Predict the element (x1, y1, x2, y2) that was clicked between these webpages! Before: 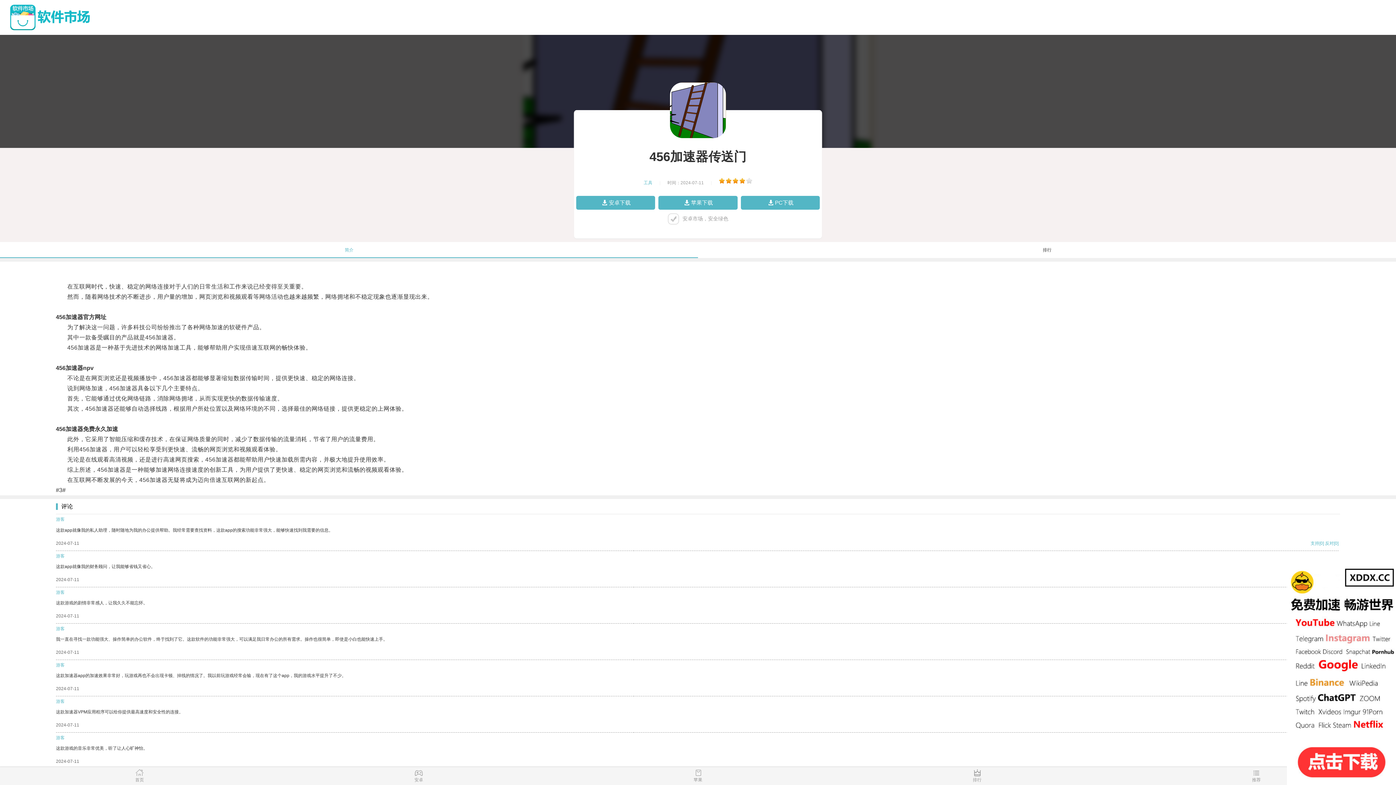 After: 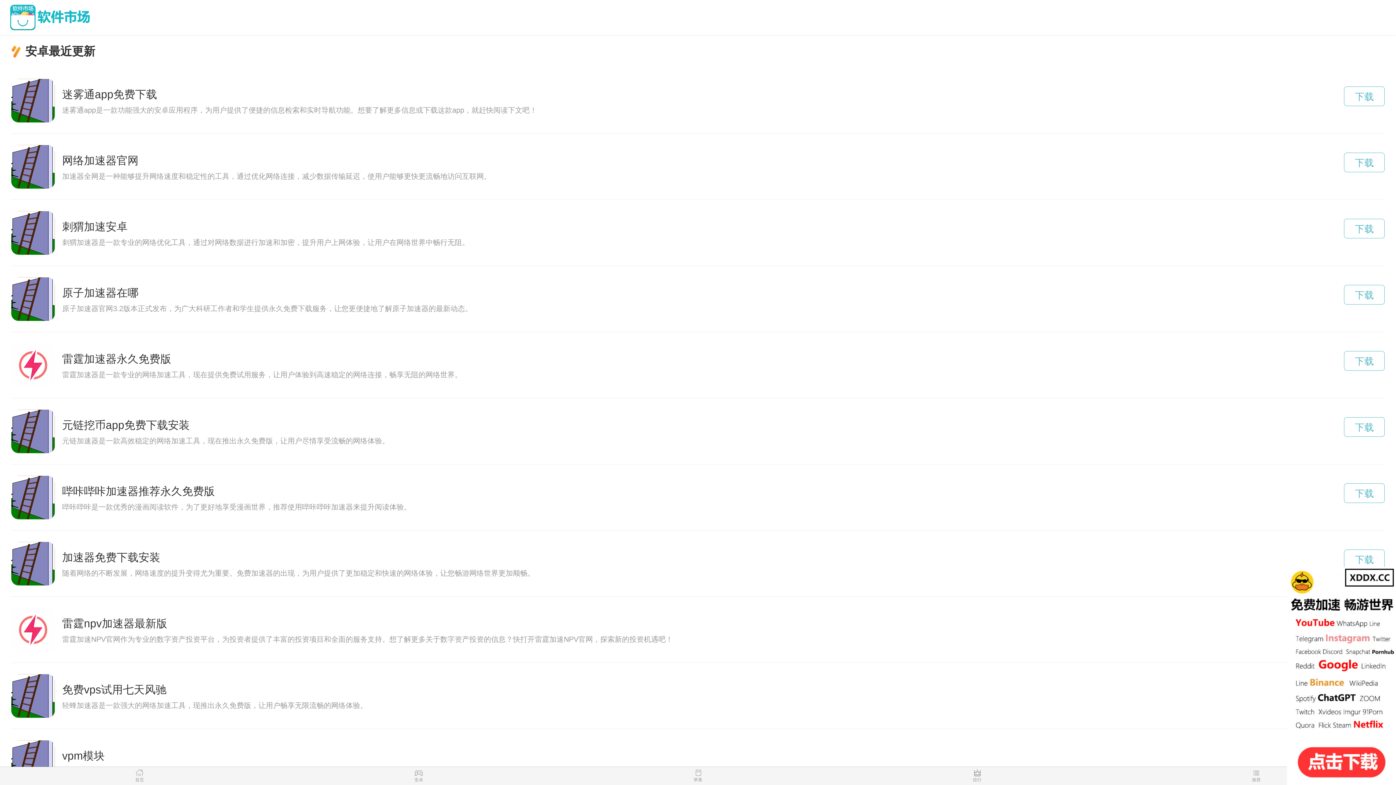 Action: bbox: (279, 769, 558, 785) label: 安卓